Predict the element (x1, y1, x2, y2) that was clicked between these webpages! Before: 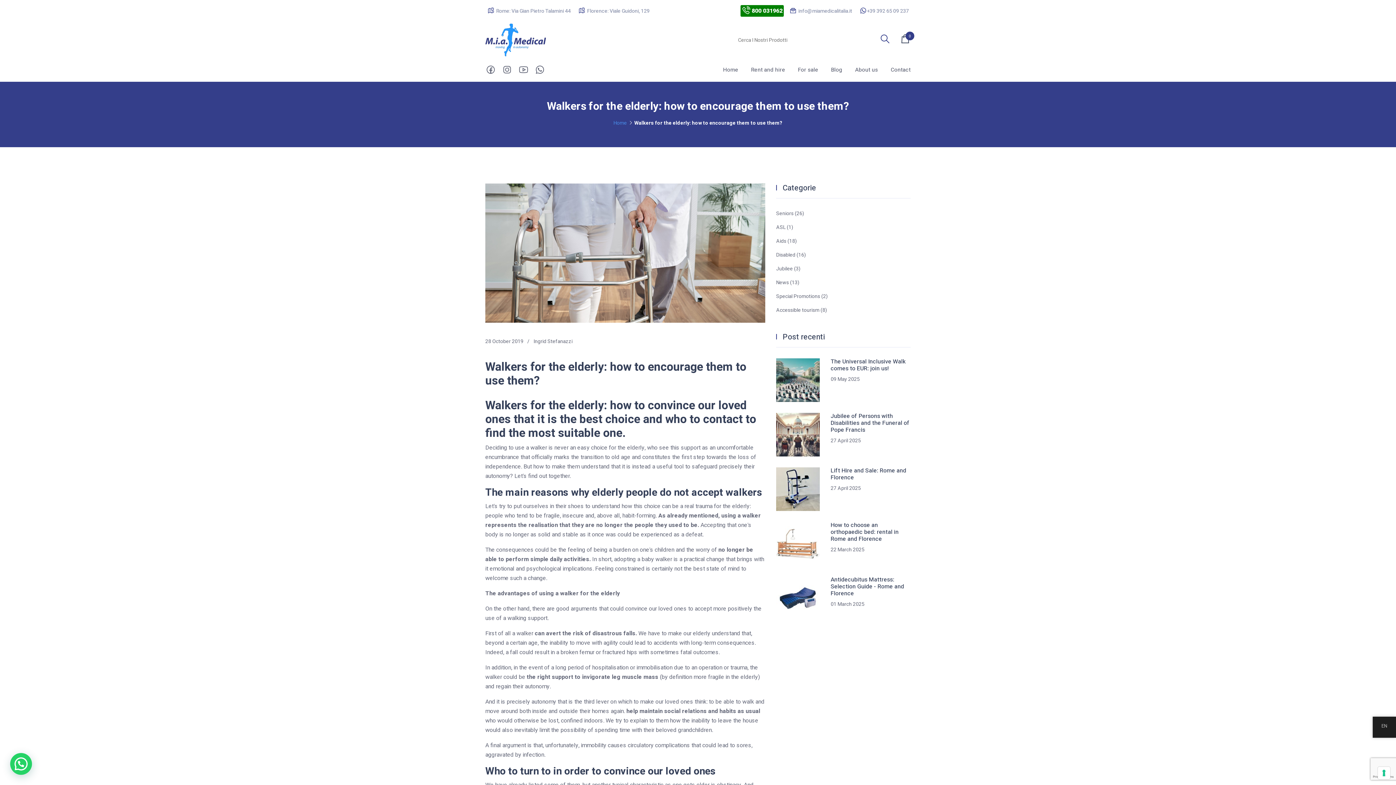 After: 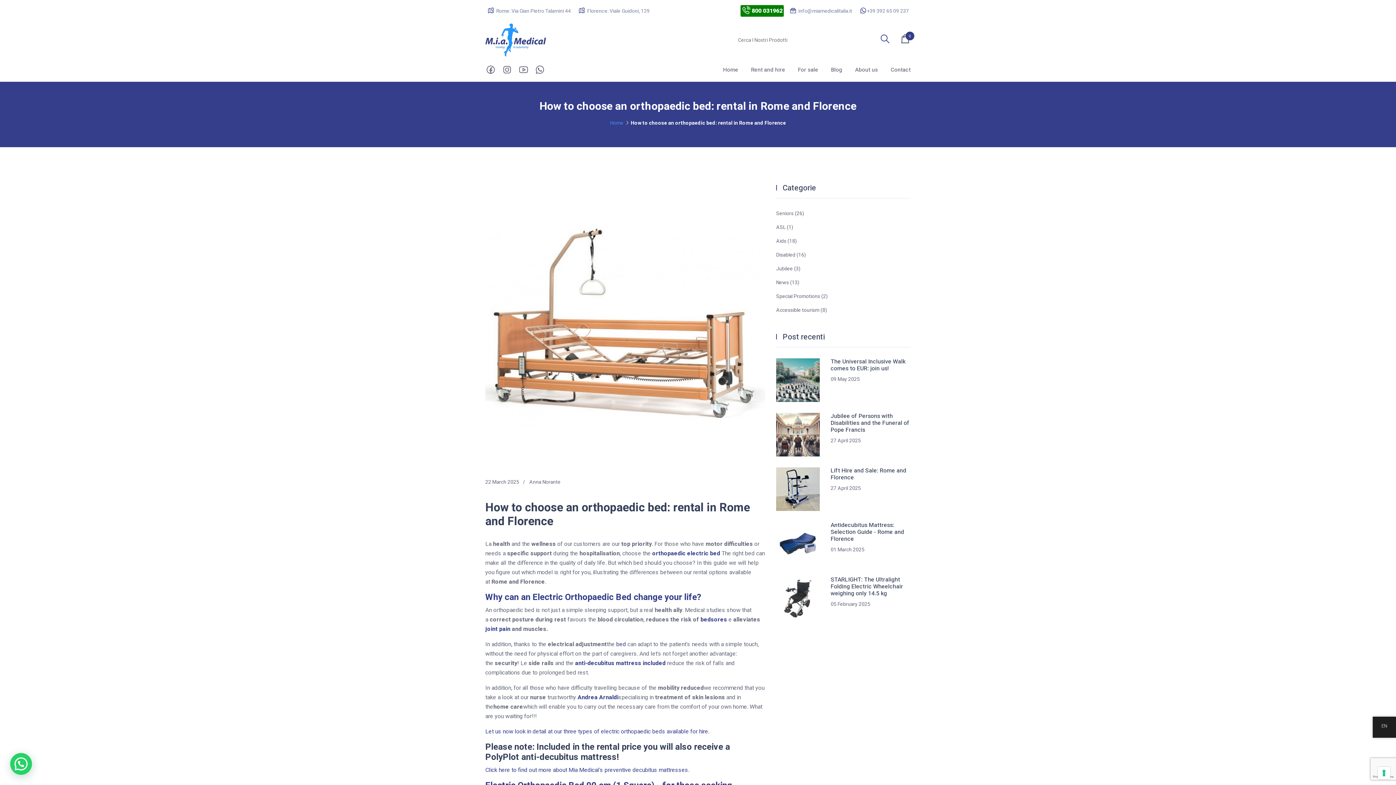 Action: bbox: (776, 522, 820, 565)